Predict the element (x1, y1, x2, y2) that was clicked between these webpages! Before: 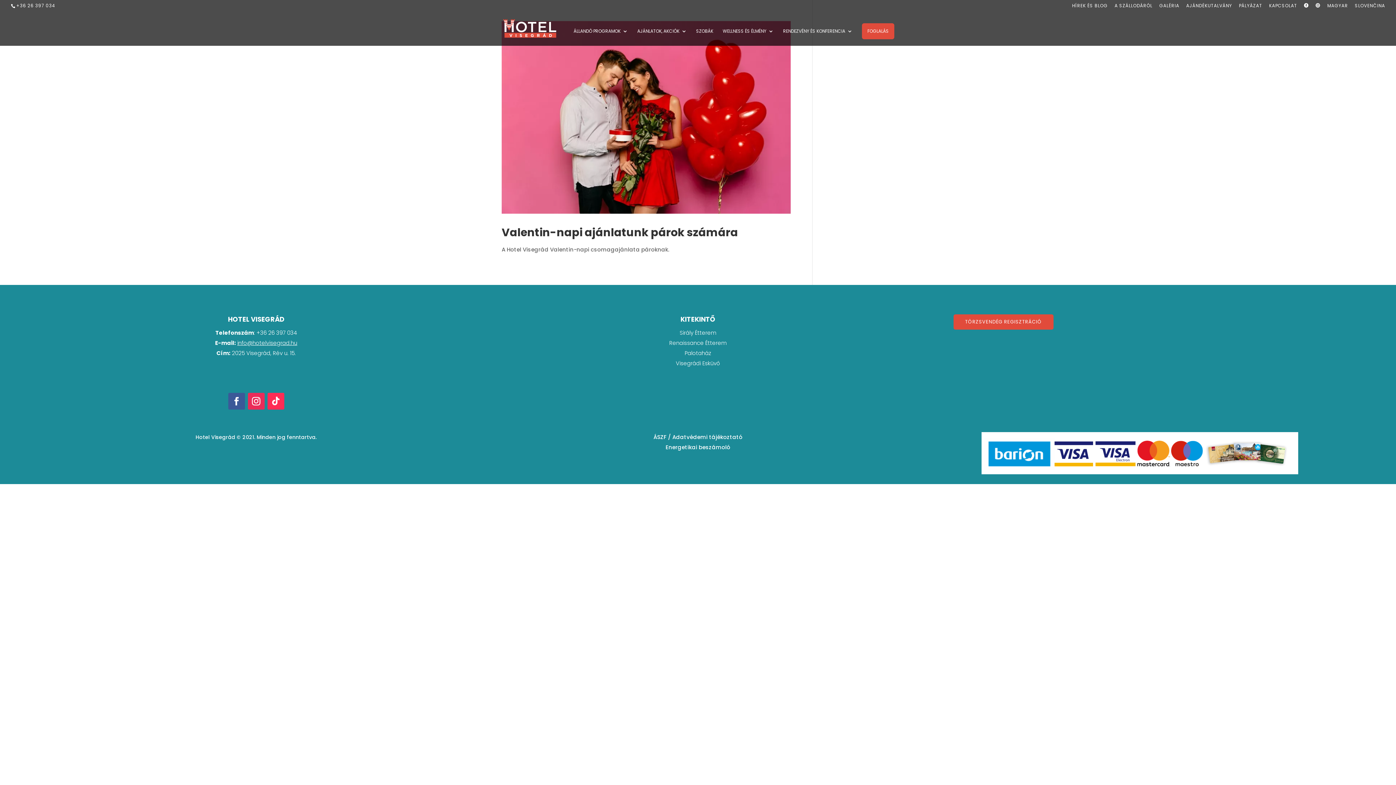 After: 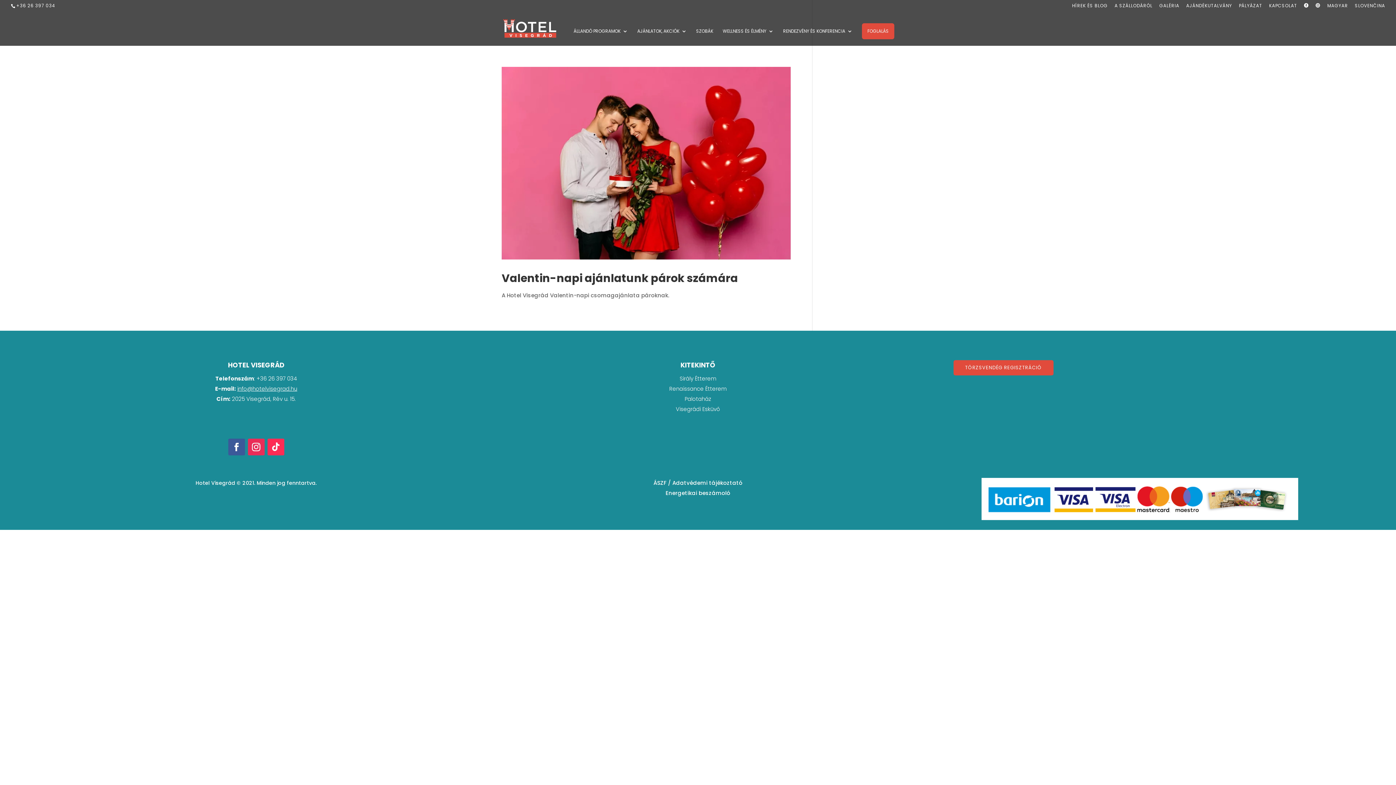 Action: bbox: (1327, 3, 1348, 11) label: MAGYAR